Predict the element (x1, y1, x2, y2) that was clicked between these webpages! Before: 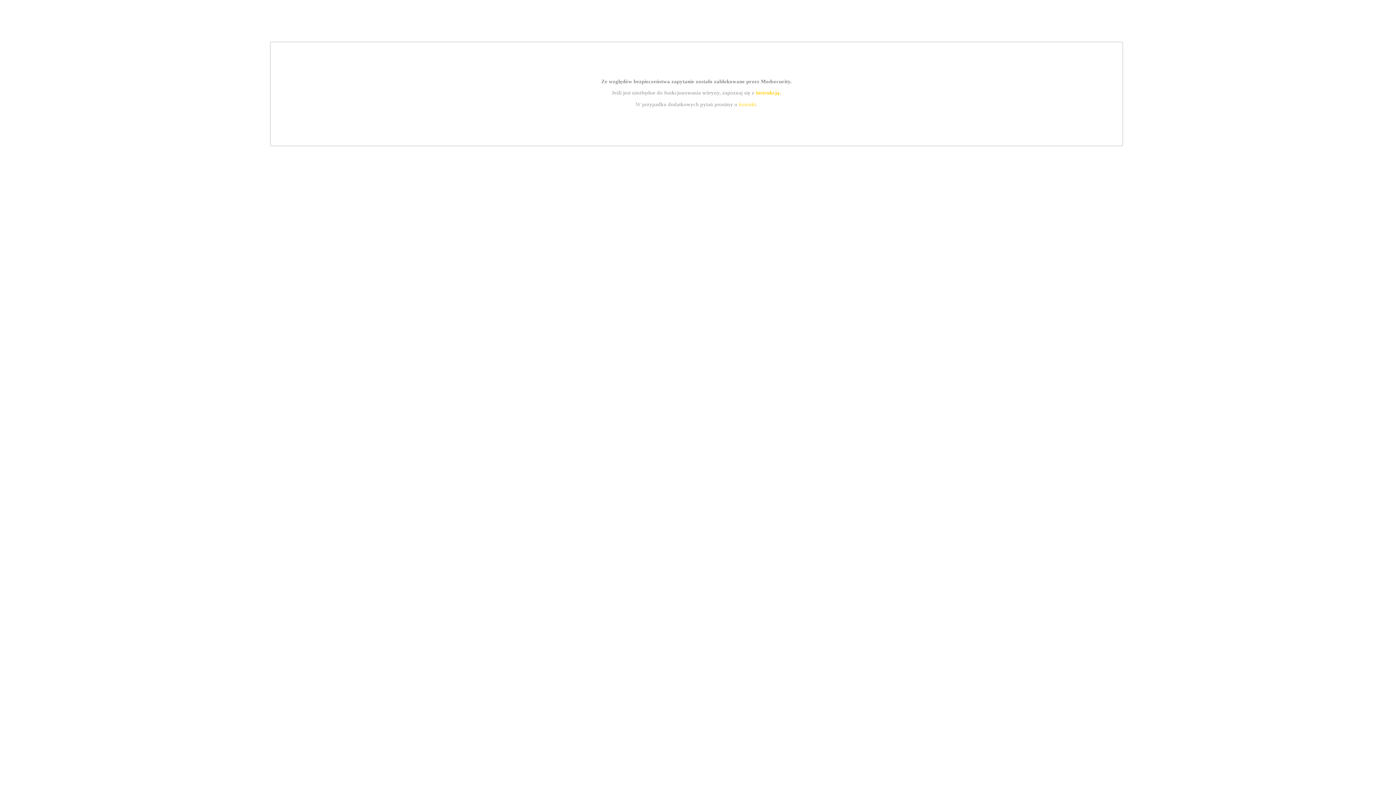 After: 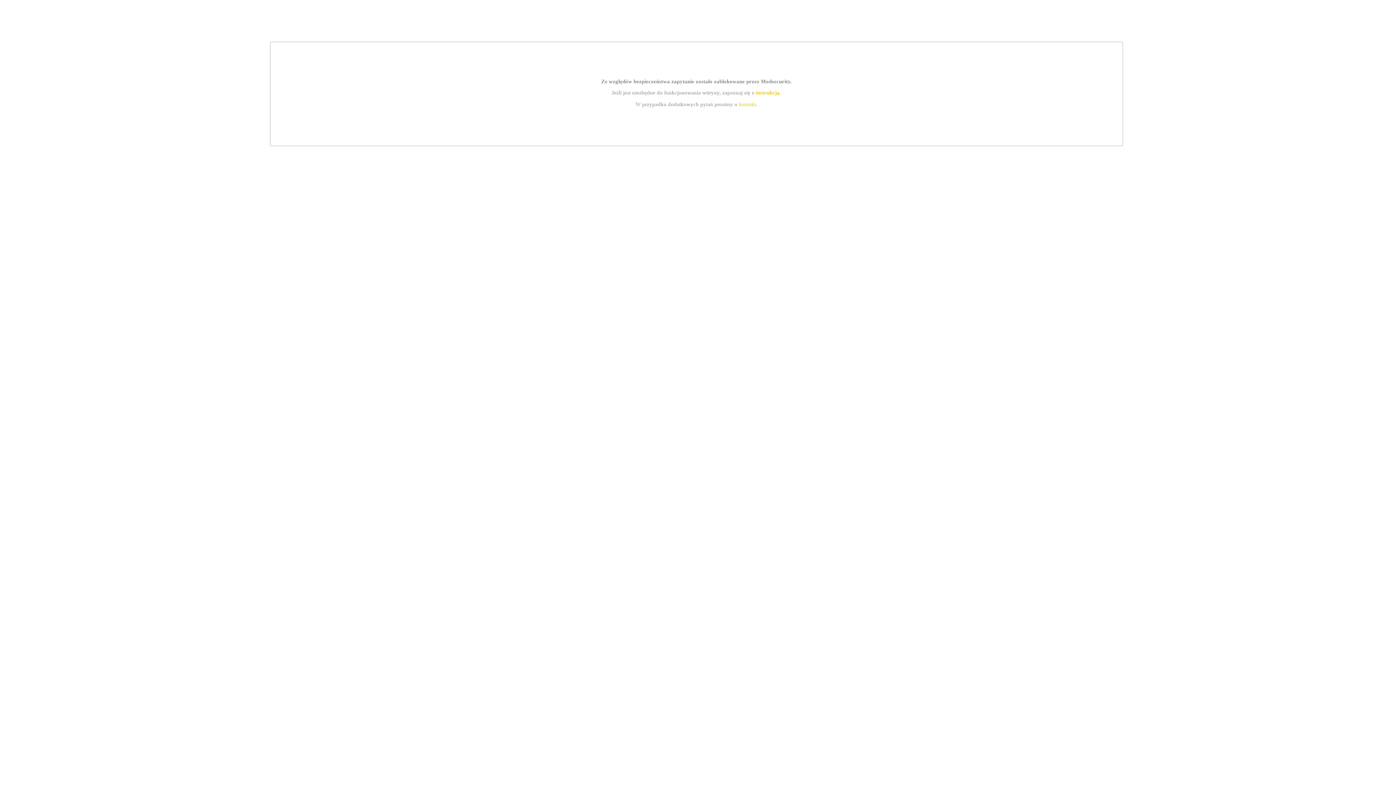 Action: bbox: (755, 89, 779, 95) label: instrukcją